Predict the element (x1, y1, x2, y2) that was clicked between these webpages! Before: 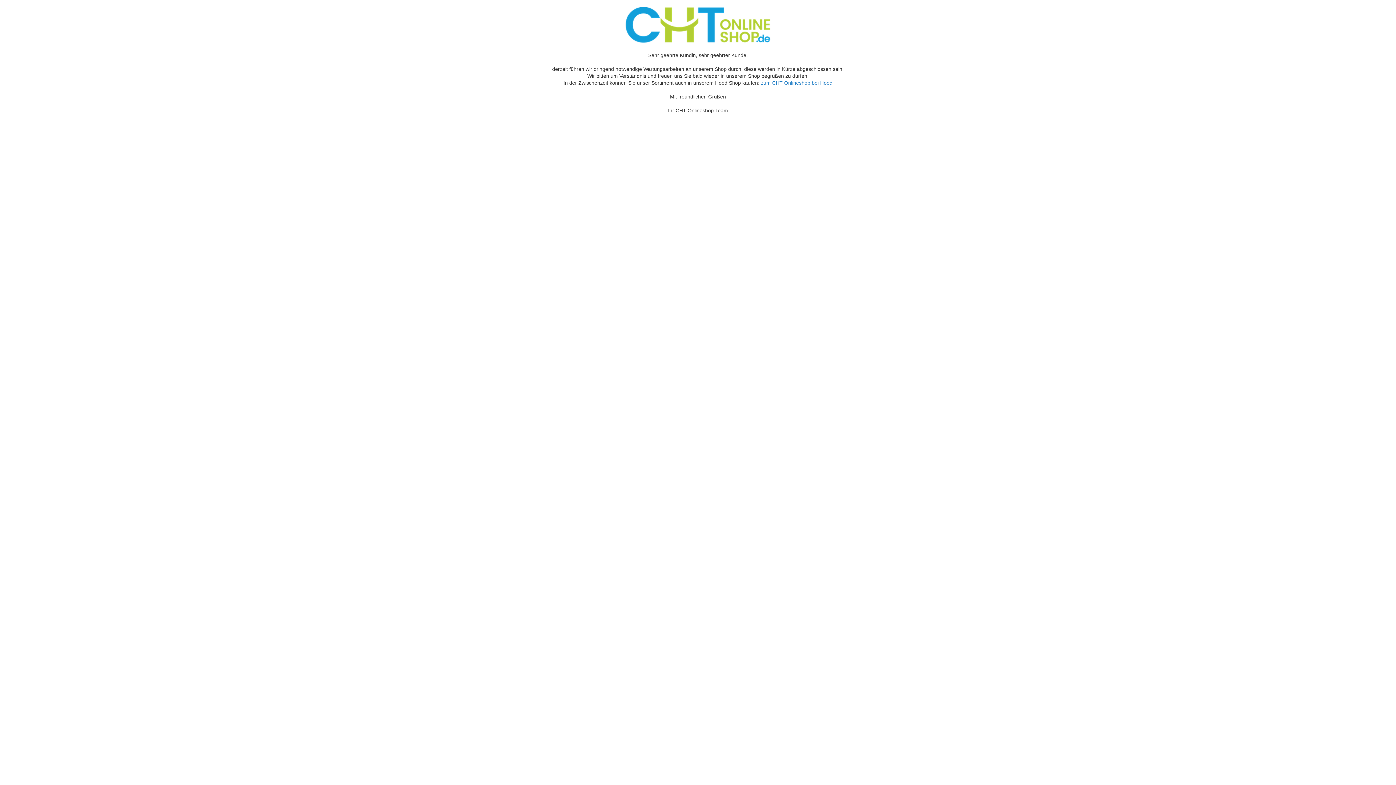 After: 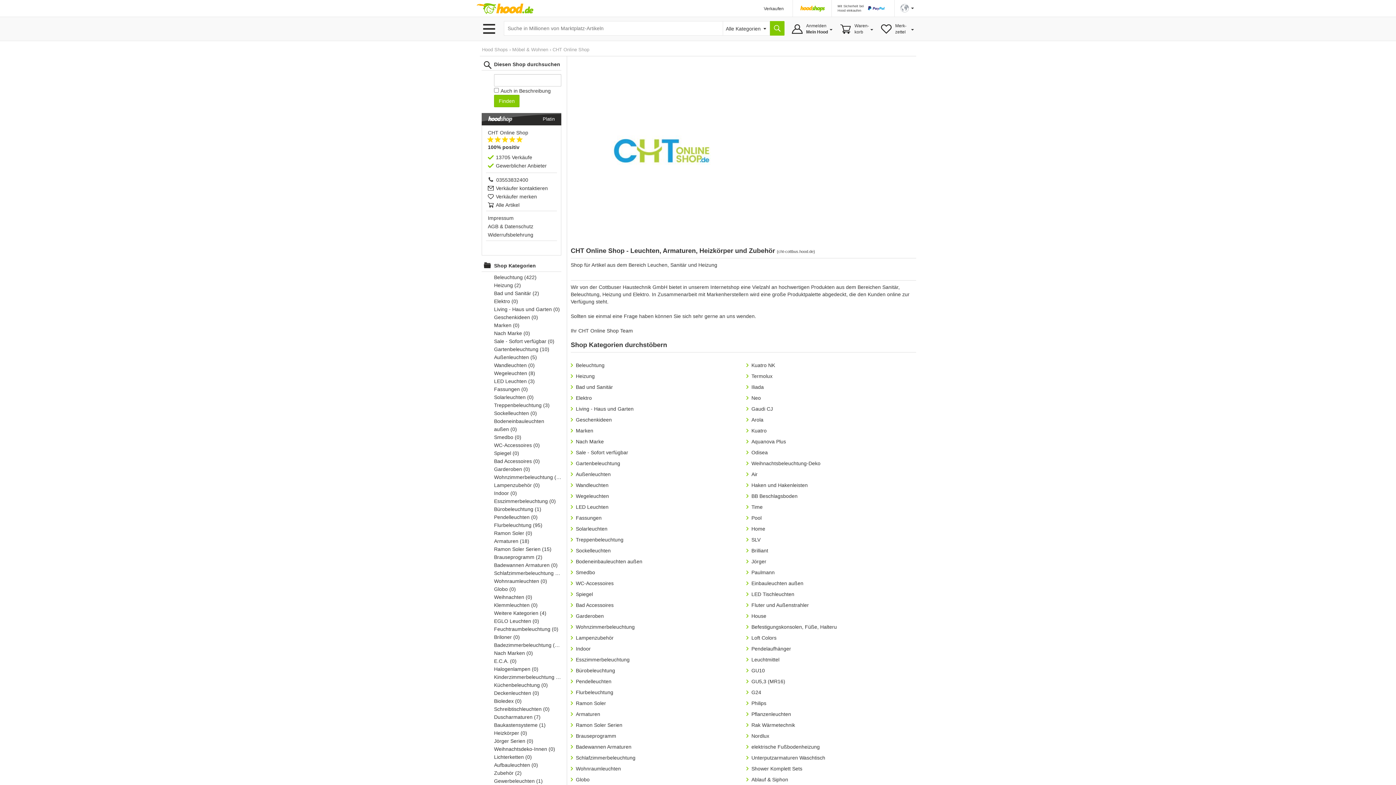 Action: bbox: (761, 80, 832, 85) label: zum CHT-Onlineshop bei Hood